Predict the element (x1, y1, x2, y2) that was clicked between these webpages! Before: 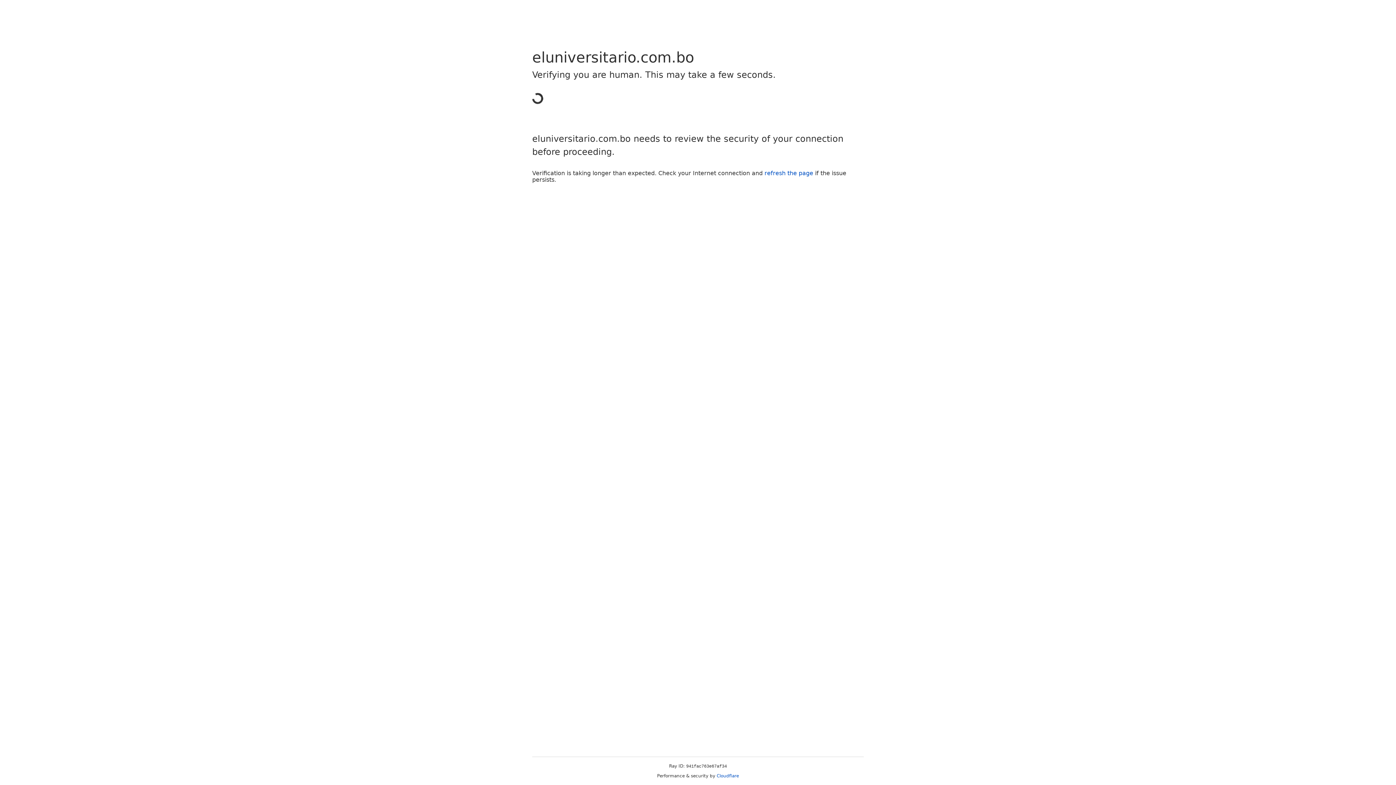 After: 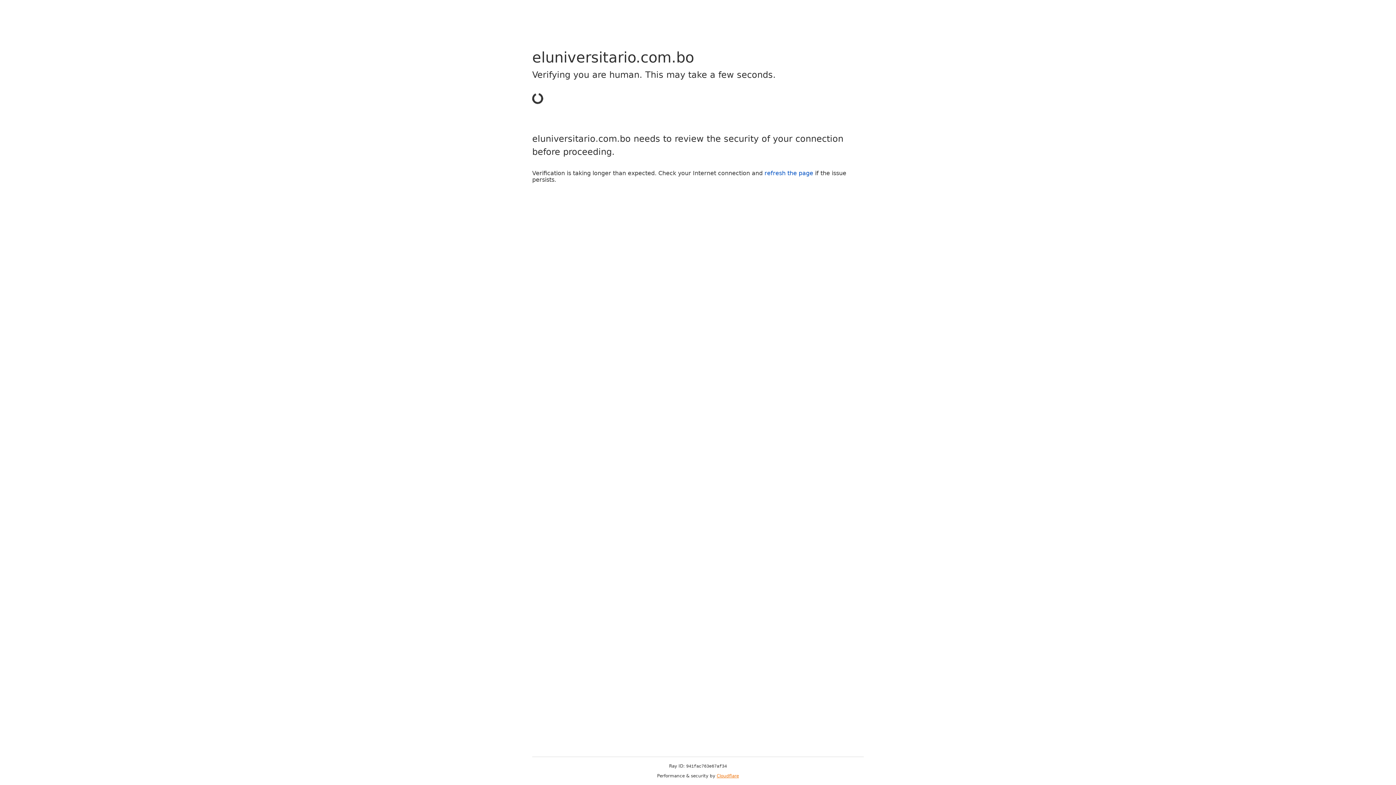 Action: bbox: (716, 773, 739, 778) label: Cloudflare